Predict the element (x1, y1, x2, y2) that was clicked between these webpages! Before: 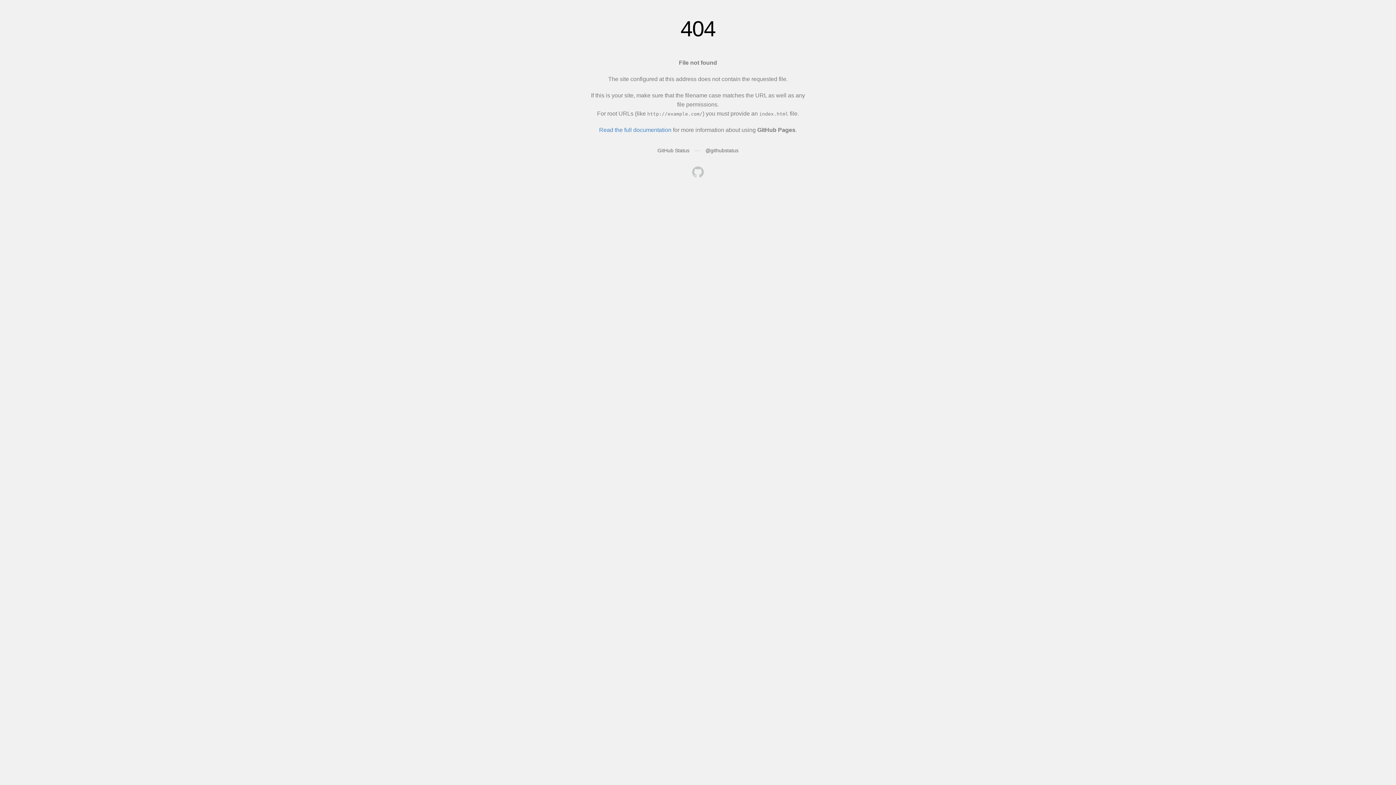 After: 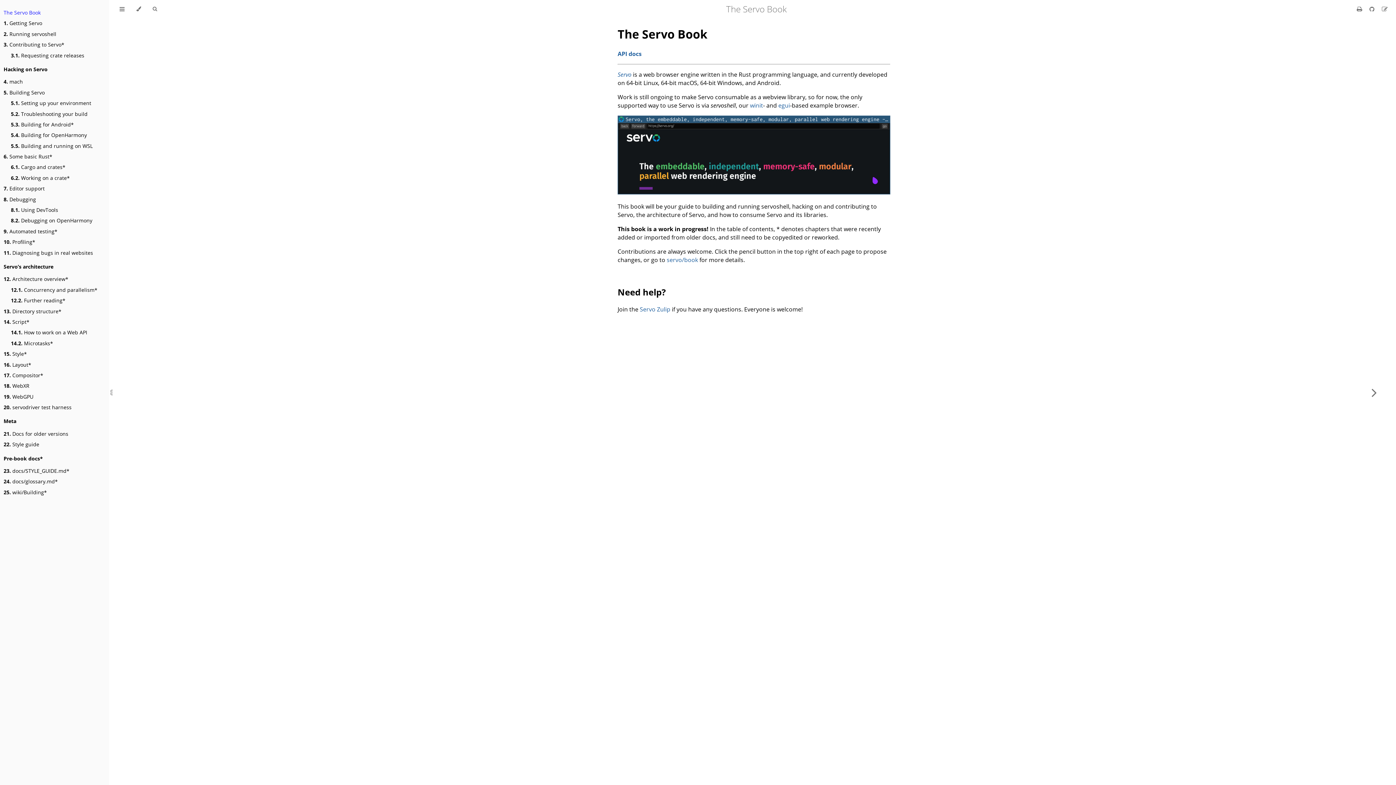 Action: bbox: (692, 166, 704, 179)